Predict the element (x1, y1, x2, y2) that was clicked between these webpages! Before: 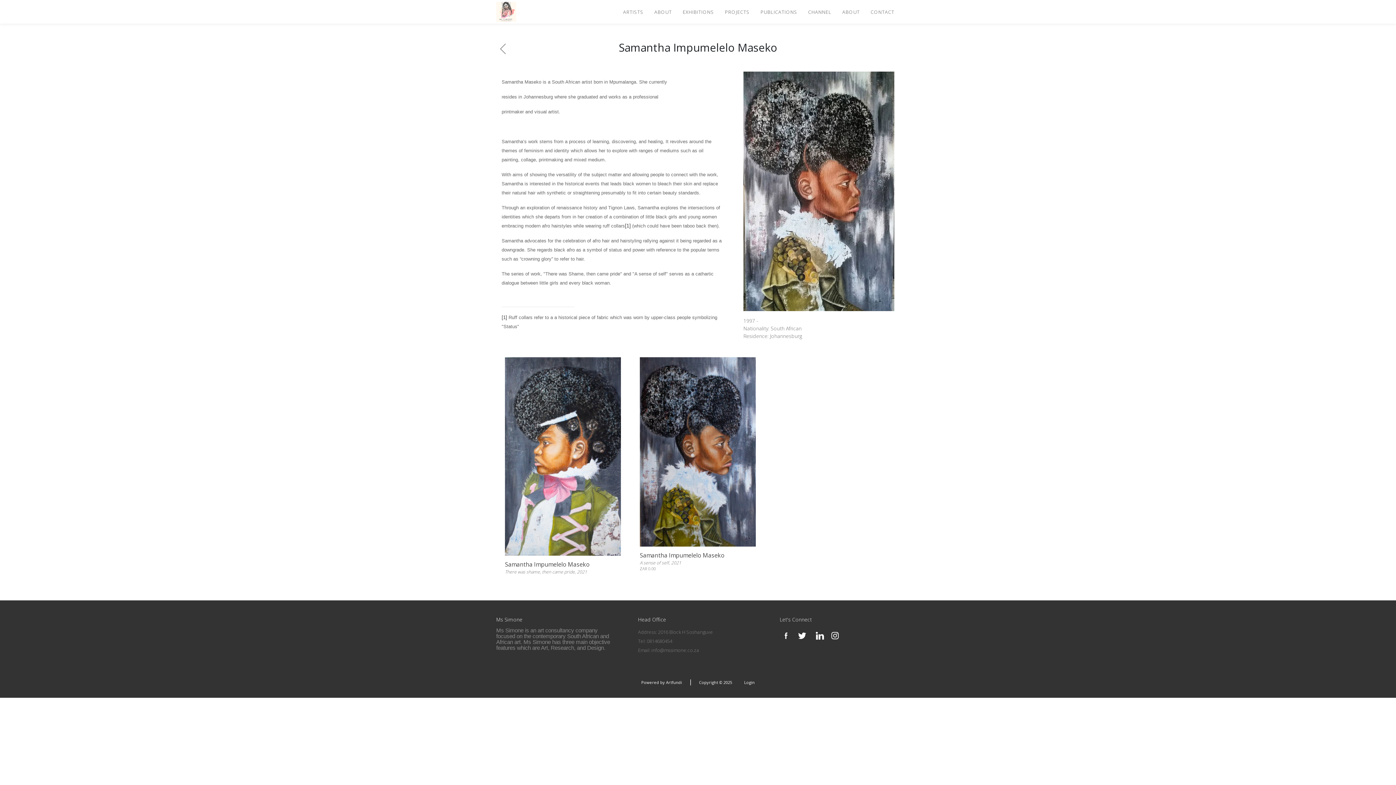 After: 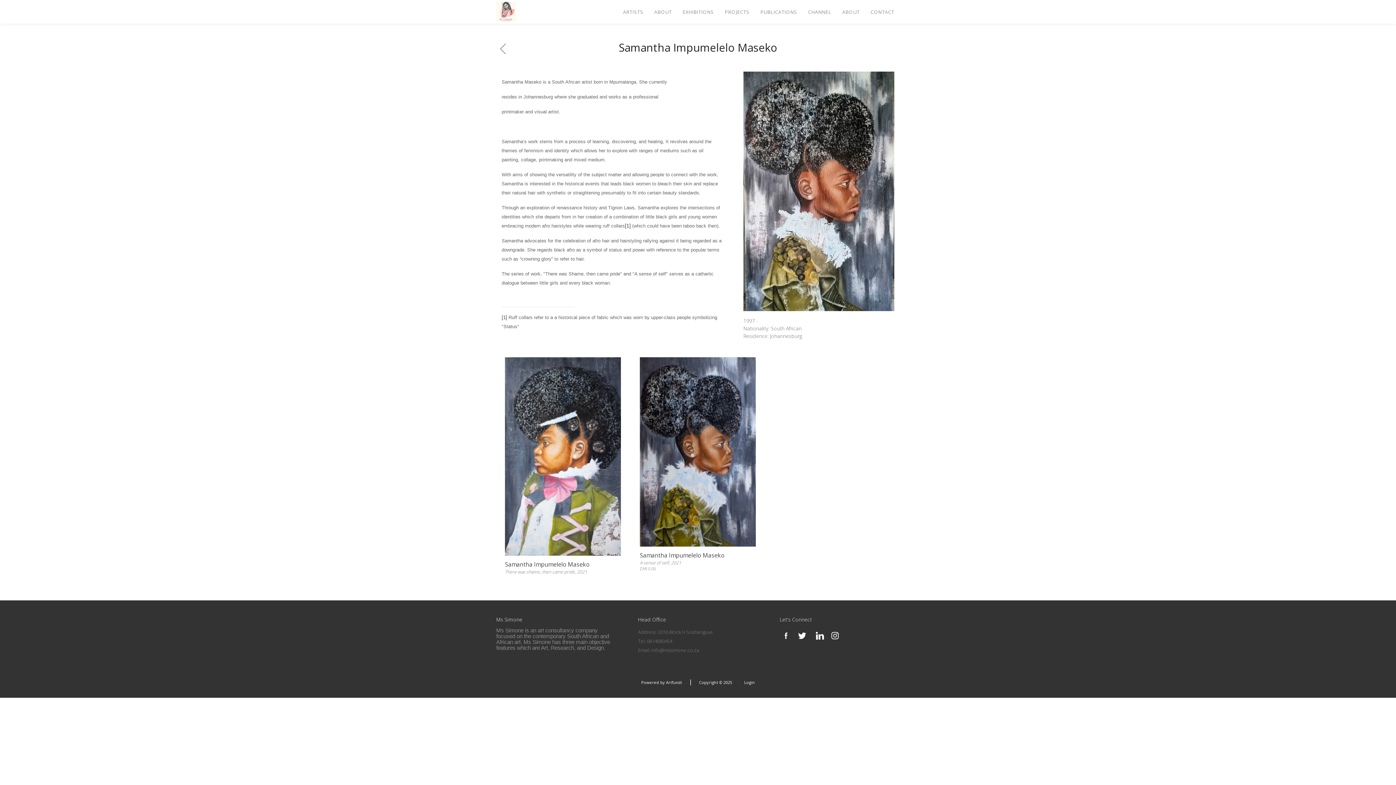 Action: bbox: (829, 631, 838, 639)